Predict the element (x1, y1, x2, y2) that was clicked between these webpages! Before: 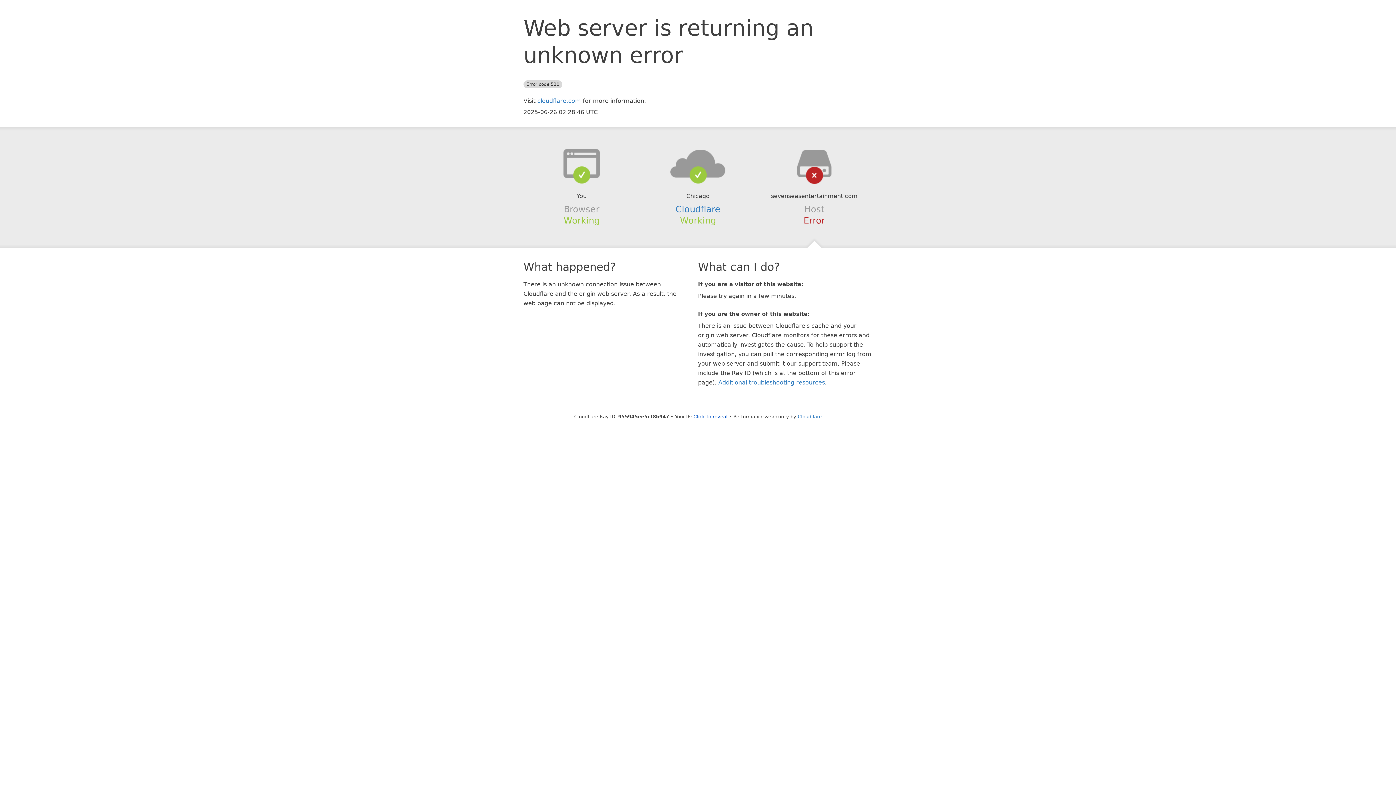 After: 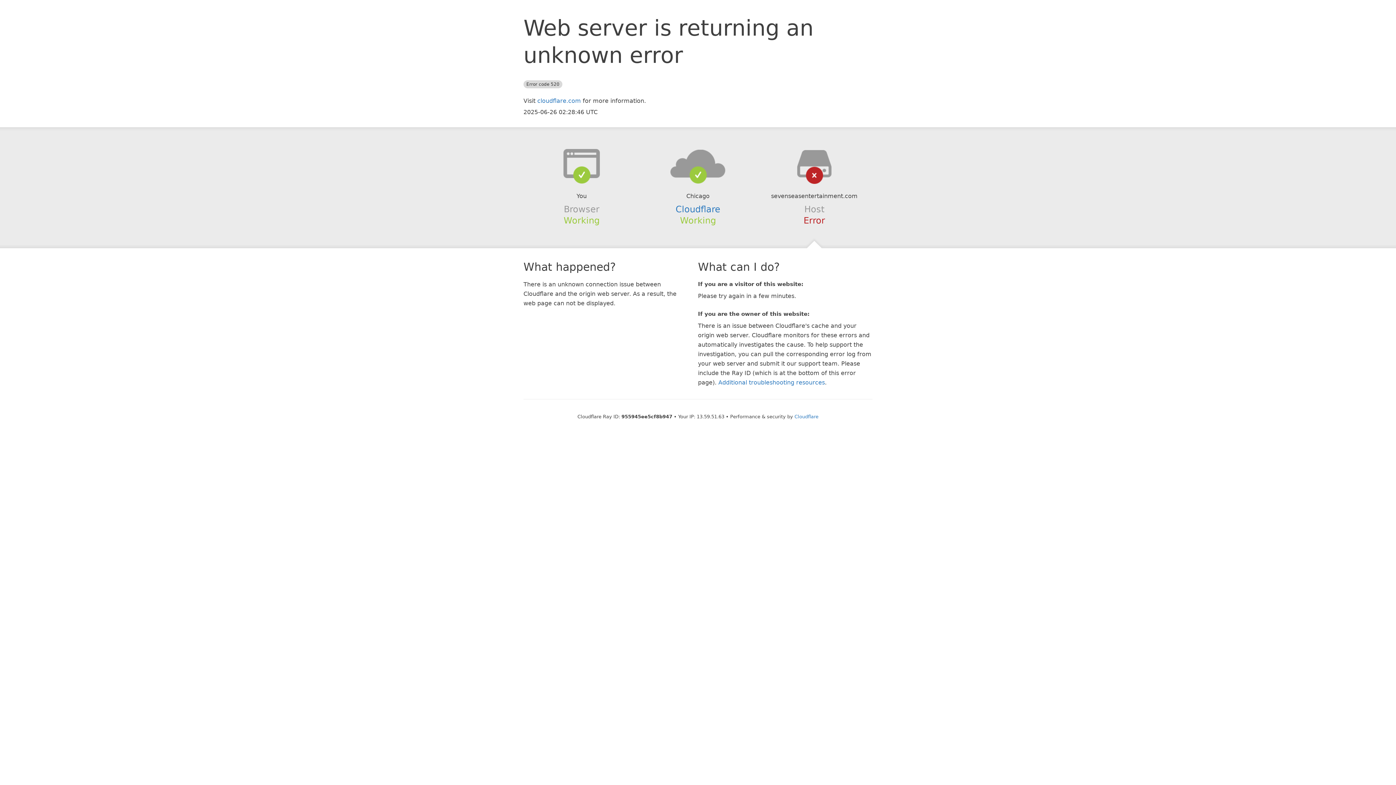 Action: bbox: (693, 414, 727, 419) label: Click to reveal